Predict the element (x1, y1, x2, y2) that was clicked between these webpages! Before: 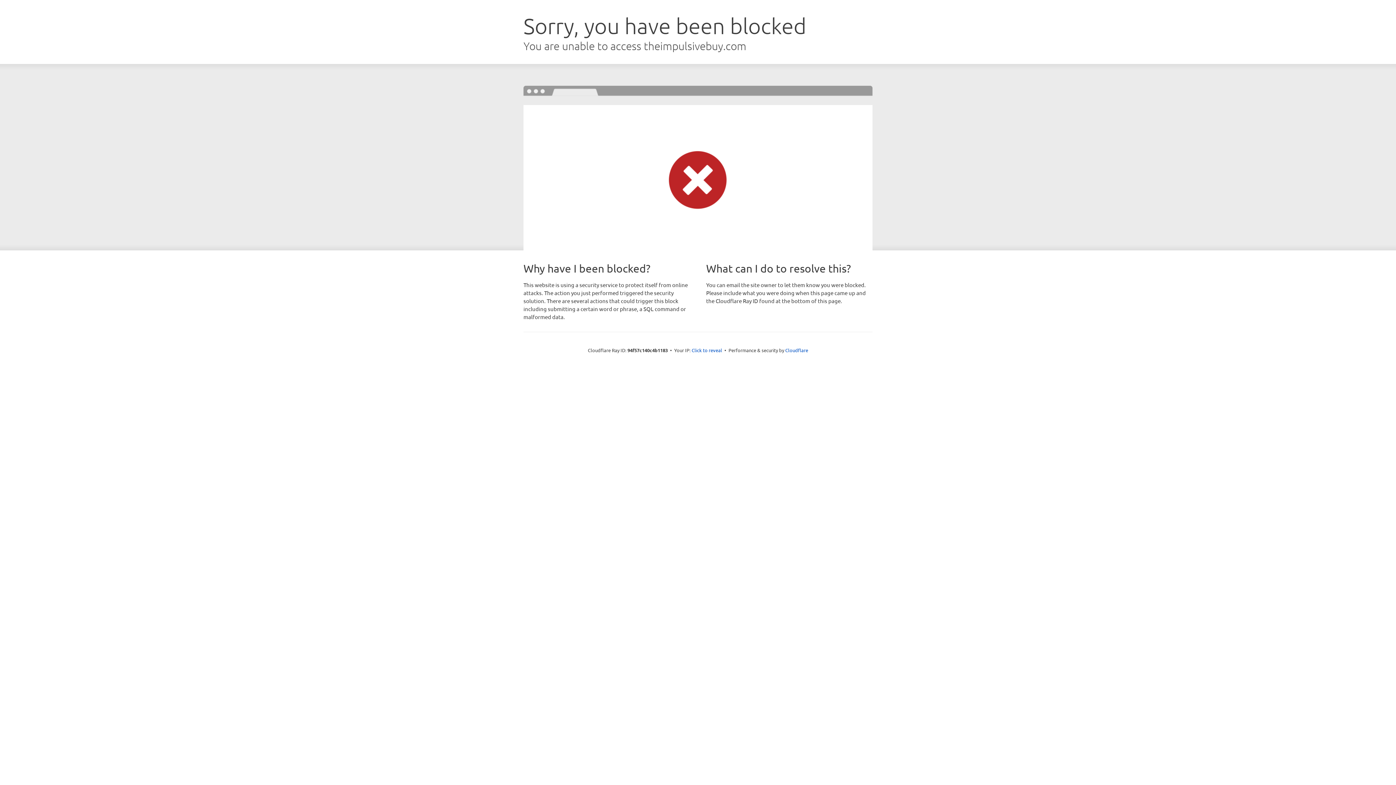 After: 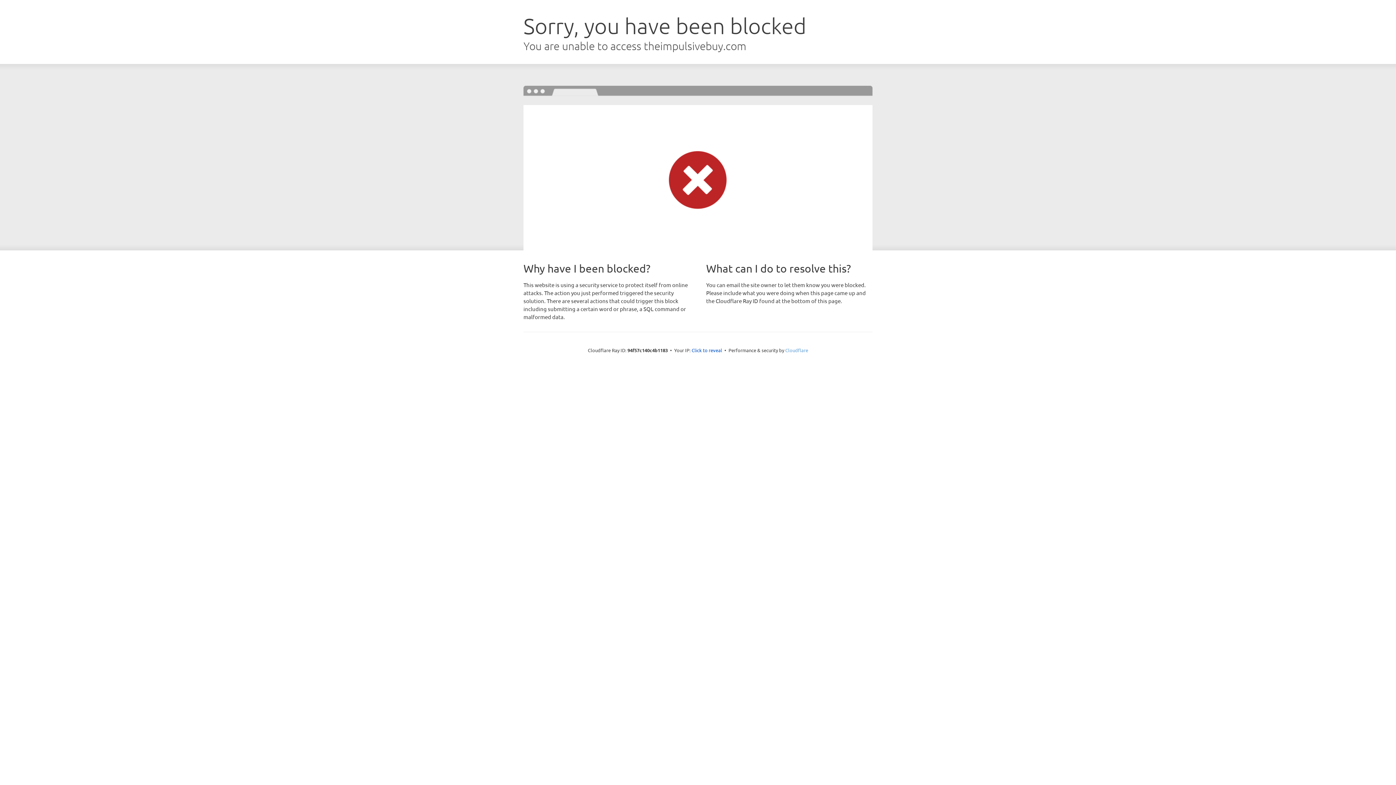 Action: label: Cloudflare bbox: (785, 347, 808, 353)